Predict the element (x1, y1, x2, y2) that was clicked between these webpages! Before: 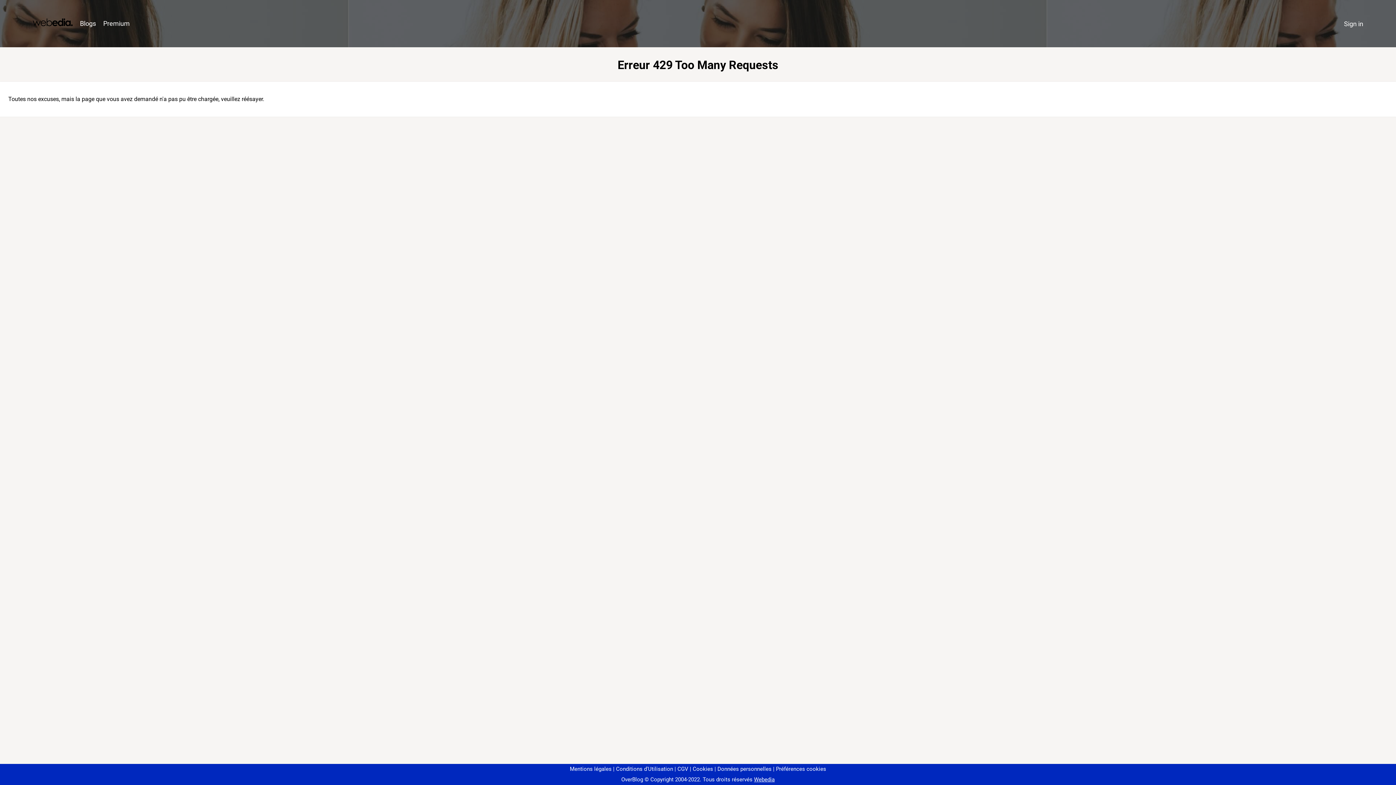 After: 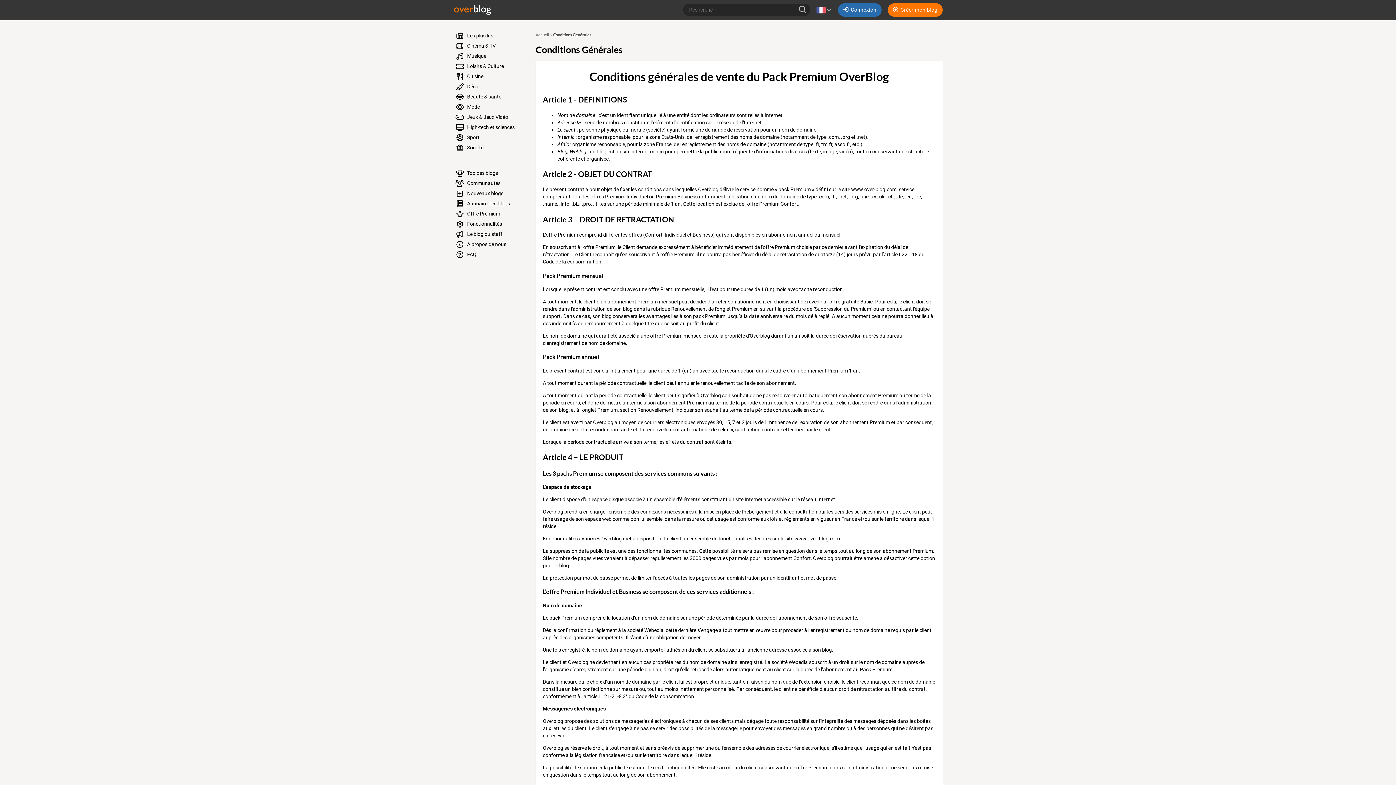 Action: label: CGV bbox: (674, 766, 688, 772)